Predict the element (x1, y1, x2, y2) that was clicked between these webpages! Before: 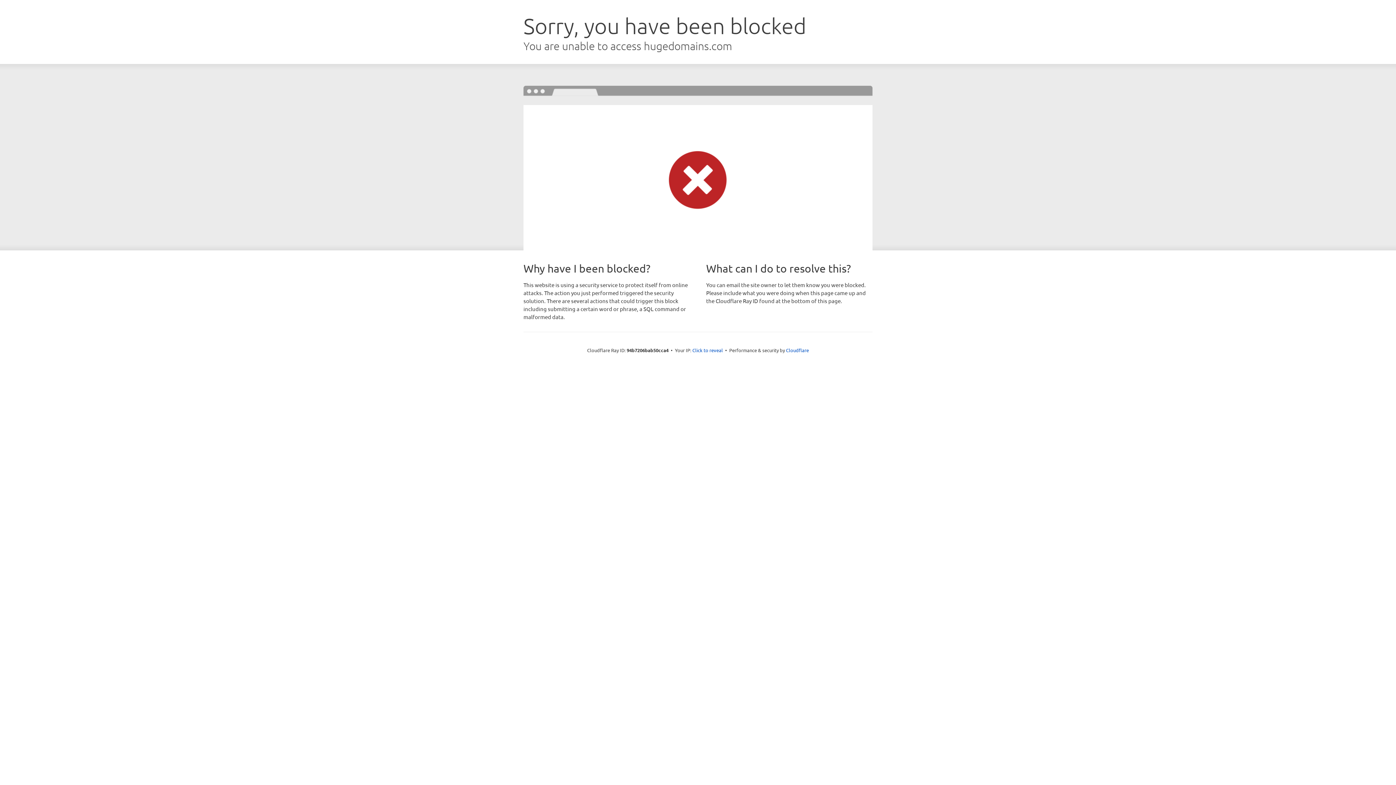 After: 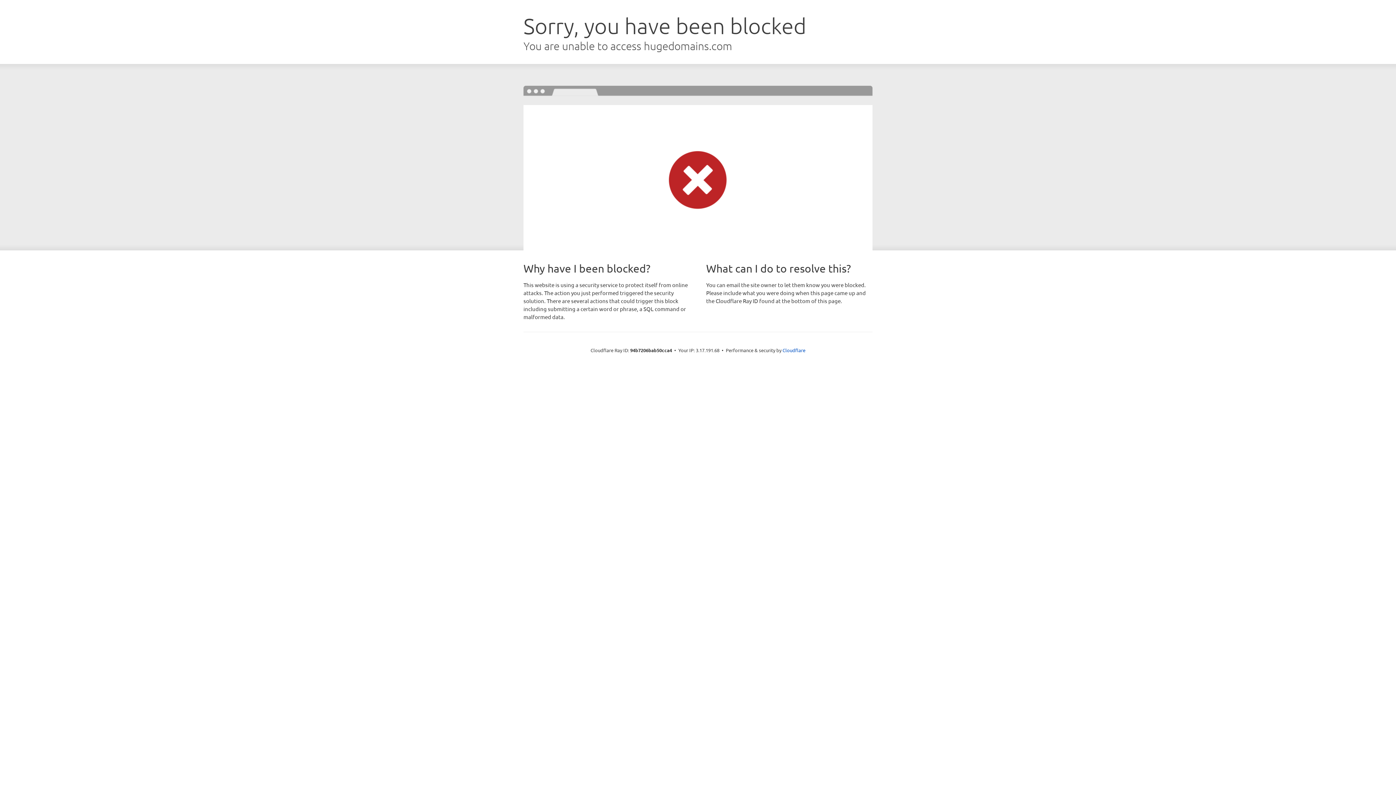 Action: label: Click to reveal bbox: (692, 346, 723, 353)